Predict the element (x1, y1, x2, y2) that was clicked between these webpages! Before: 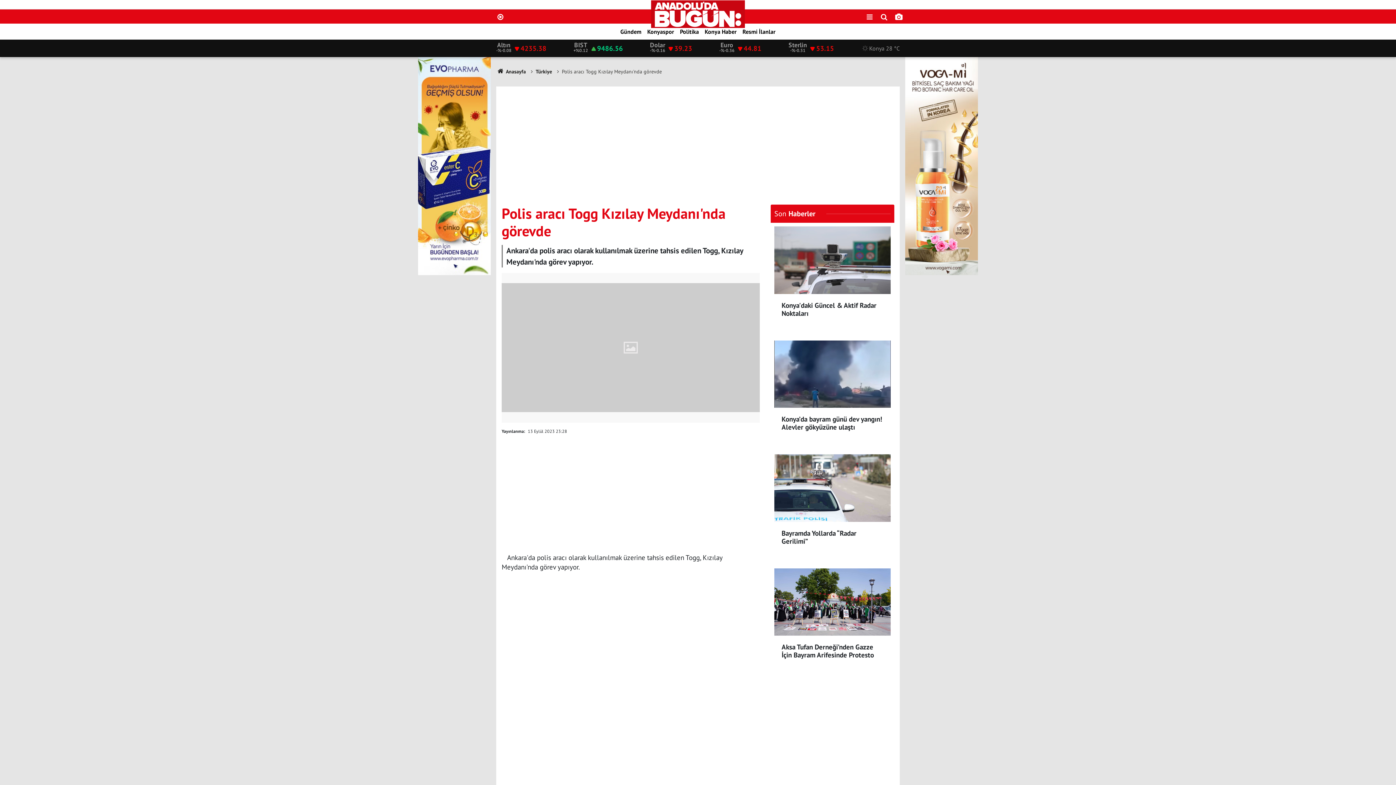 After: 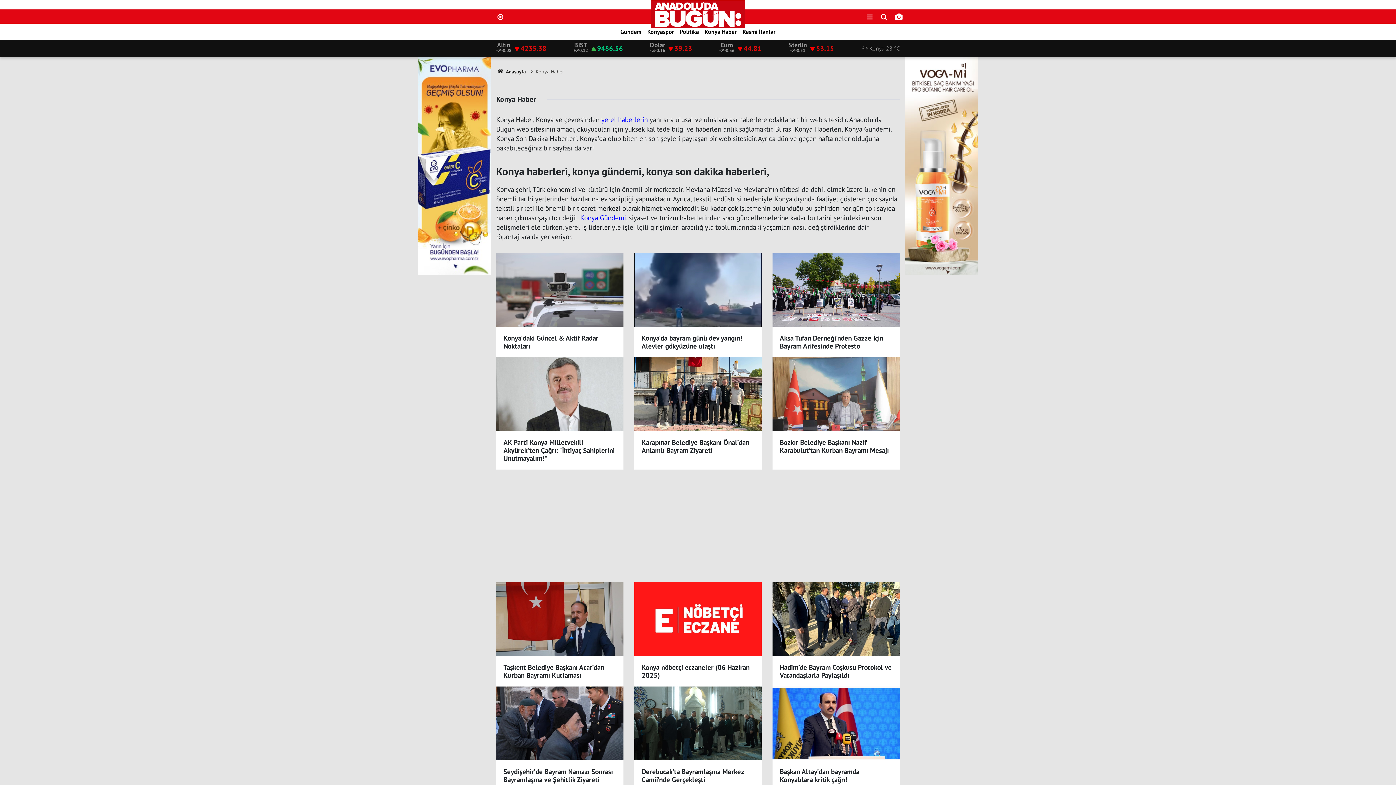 Action: bbox: (702, 28, 739, 35) label: Konya Haber